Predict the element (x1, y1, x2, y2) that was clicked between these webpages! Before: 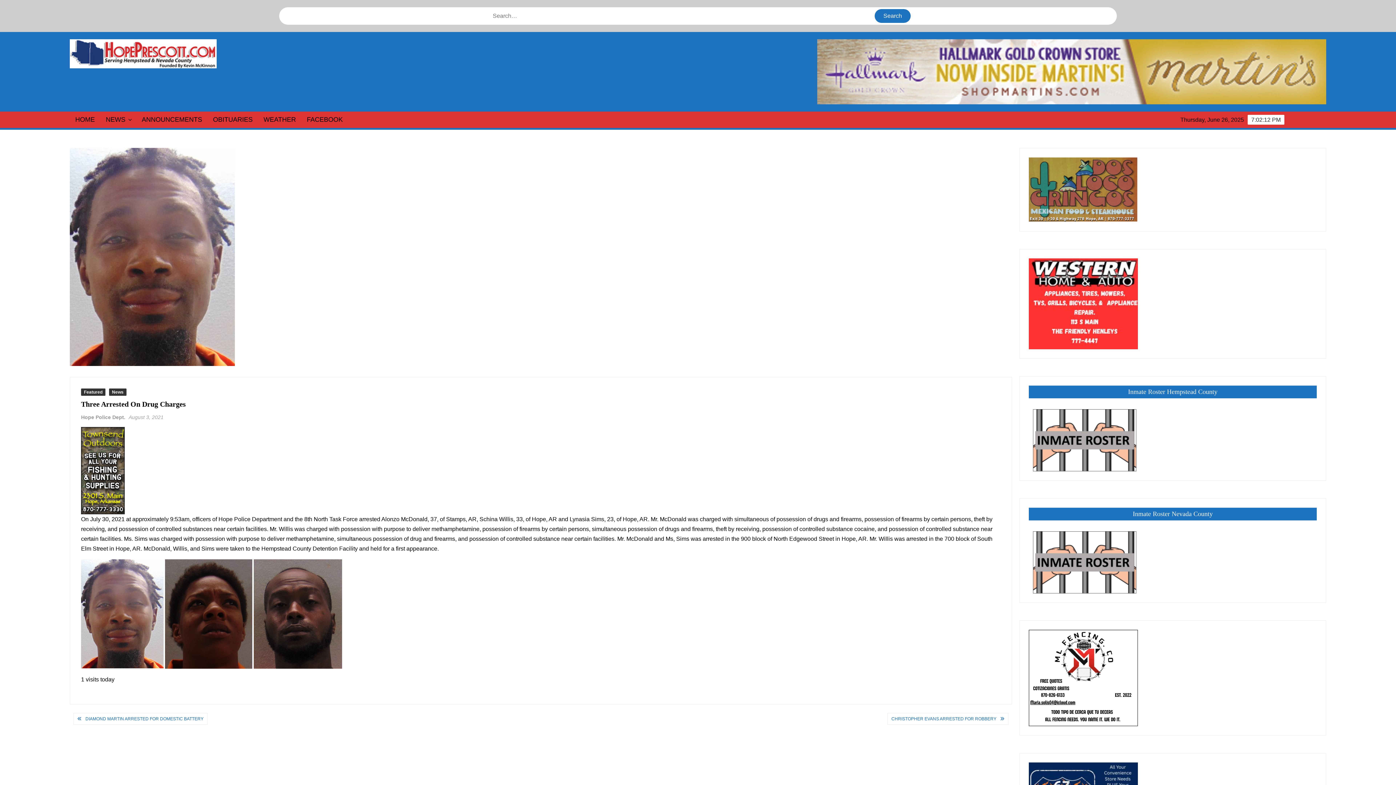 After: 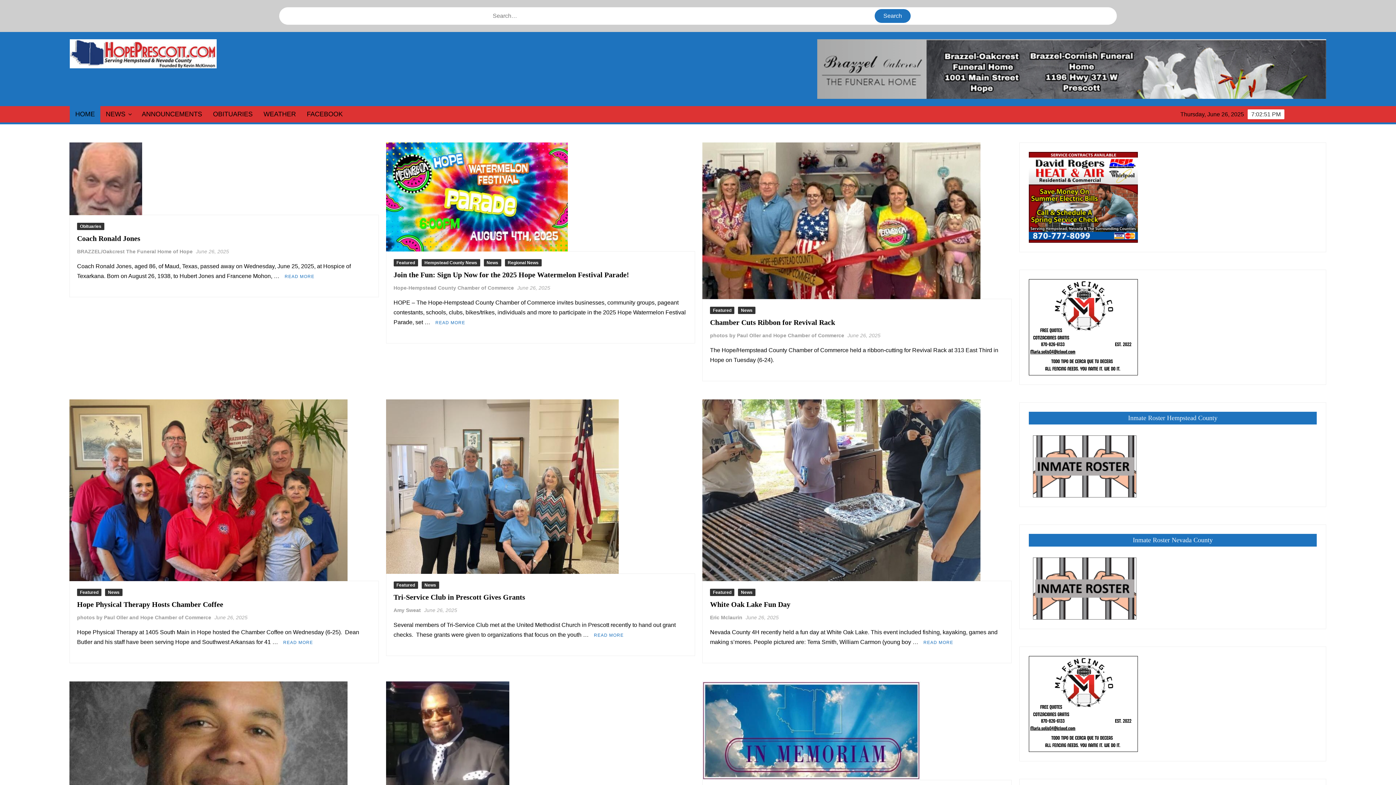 Action: bbox: (69, 39, 222, 68)